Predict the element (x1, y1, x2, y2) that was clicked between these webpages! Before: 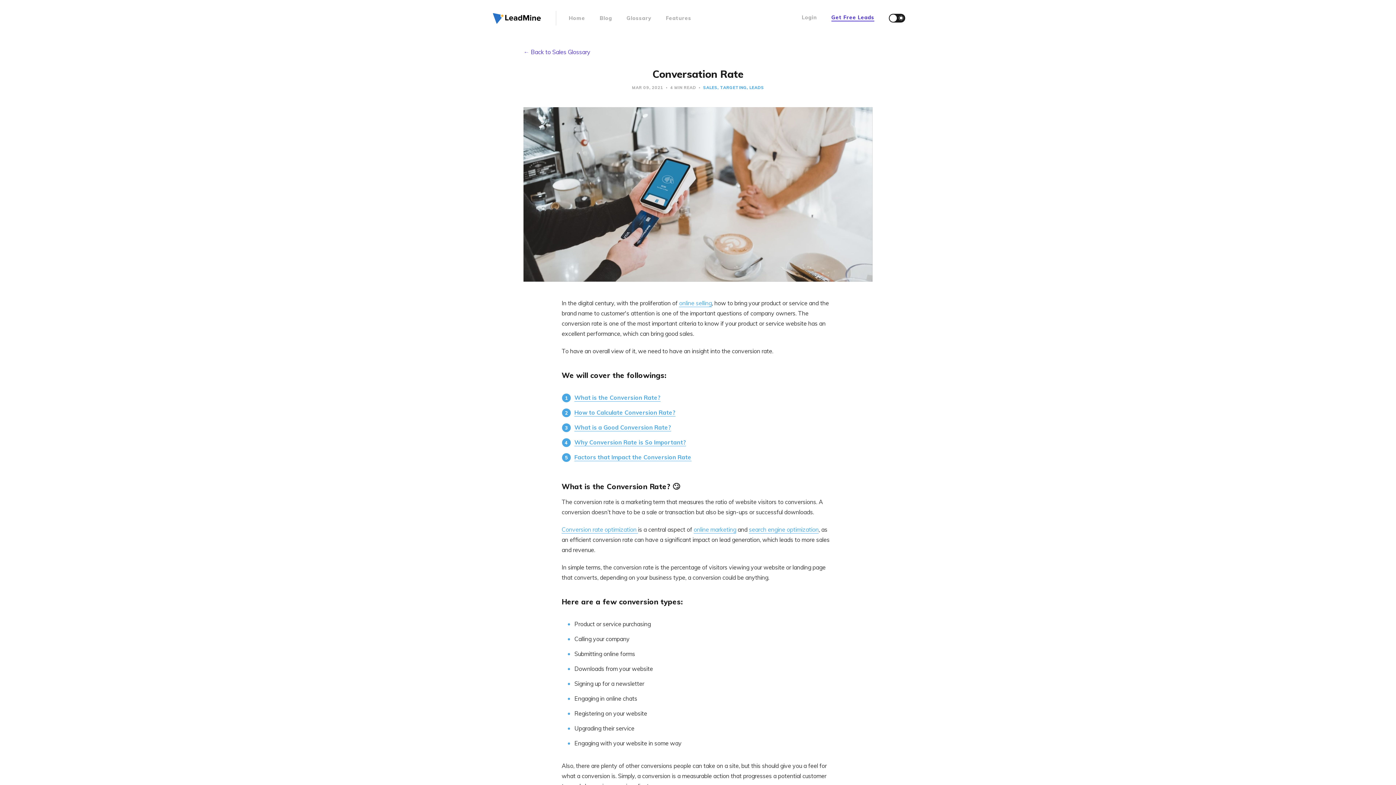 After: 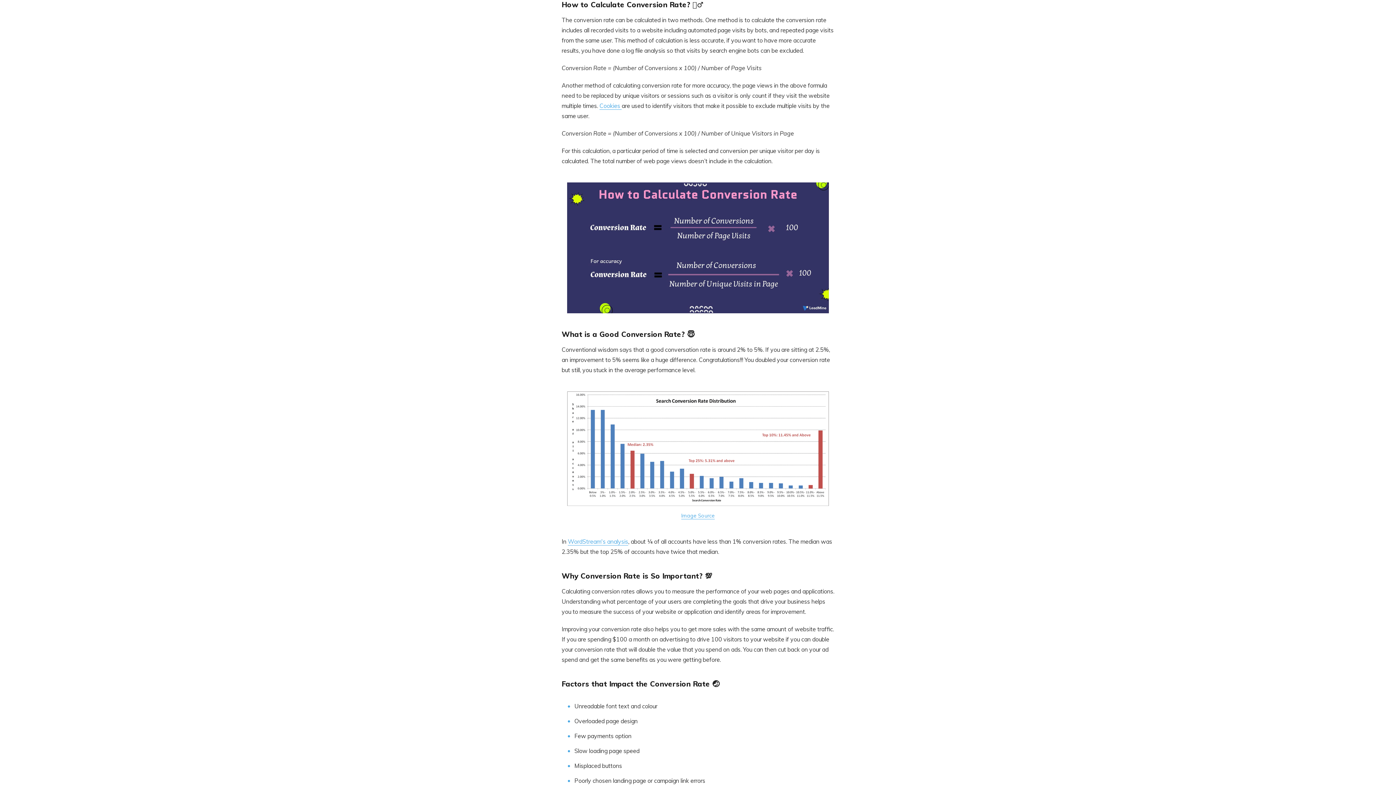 Action: label: How to Calculate Conversion Rate? bbox: (574, 409, 675, 416)